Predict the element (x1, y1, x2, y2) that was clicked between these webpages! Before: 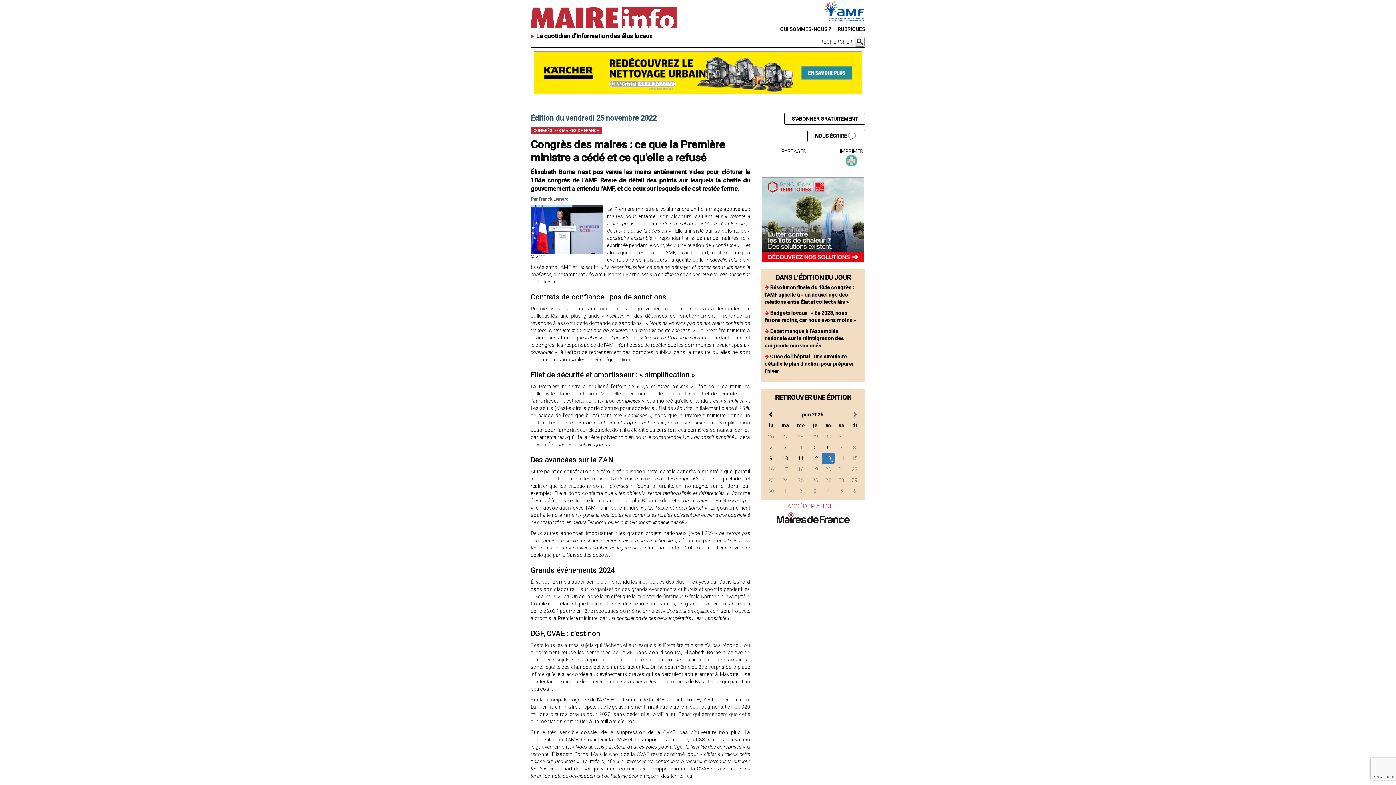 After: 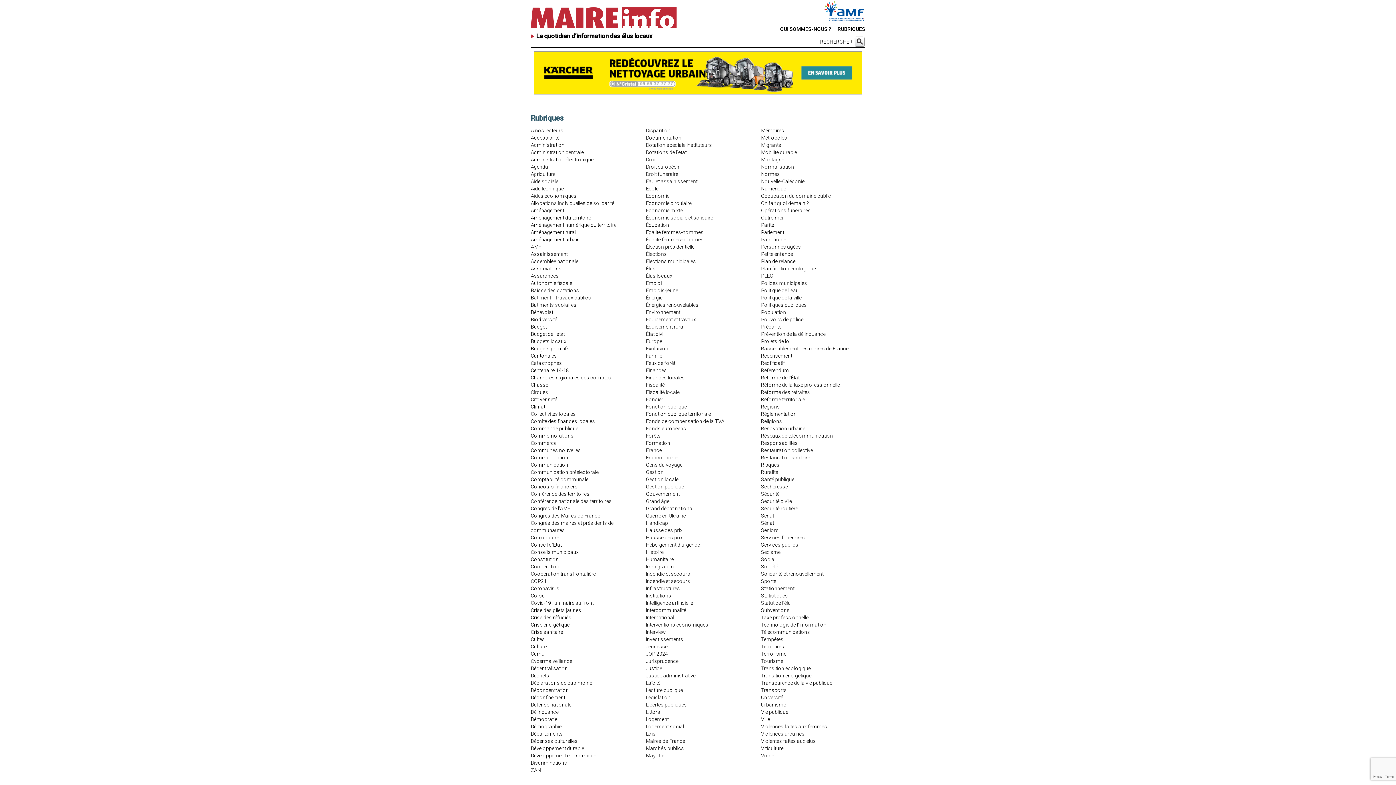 Action: label: RUBRIQUES bbox: (832, 26, 865, 32)